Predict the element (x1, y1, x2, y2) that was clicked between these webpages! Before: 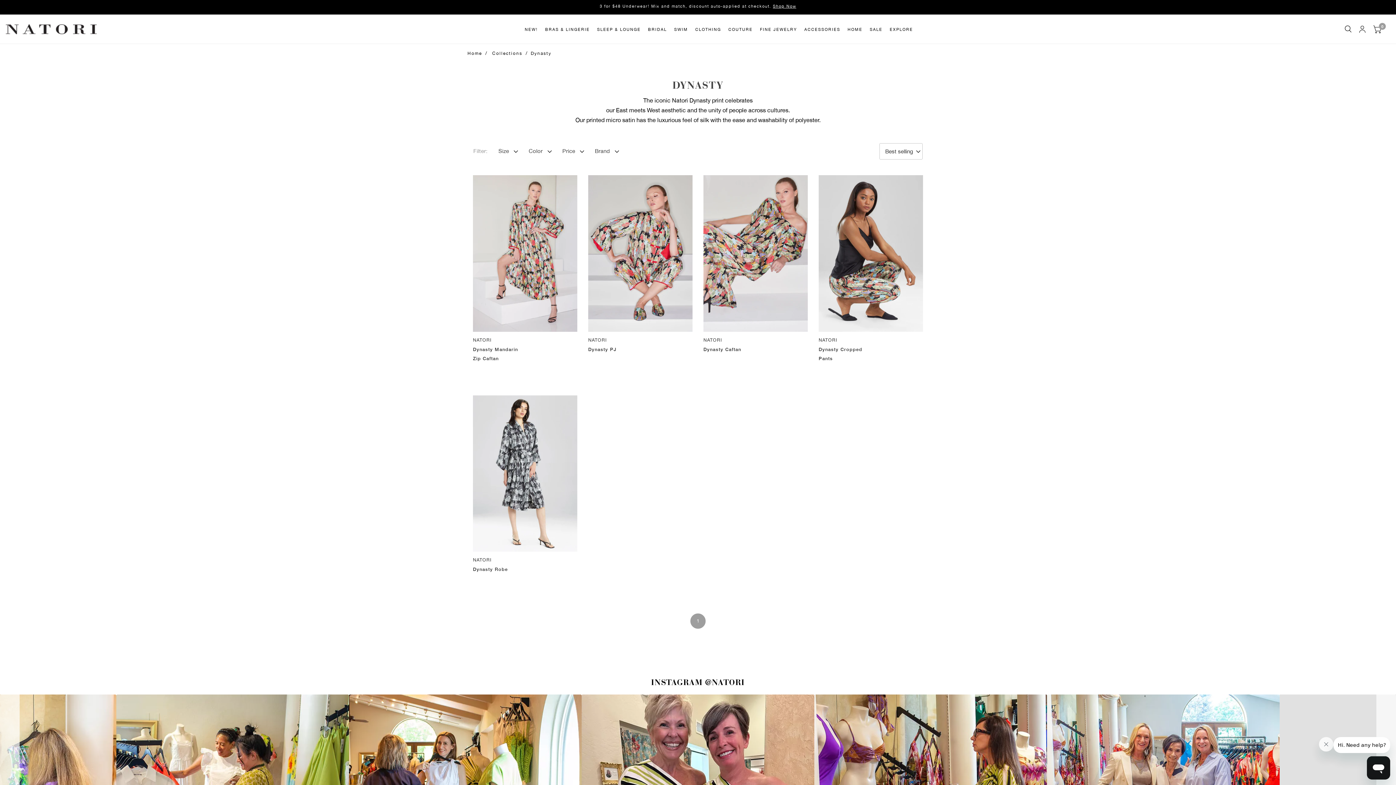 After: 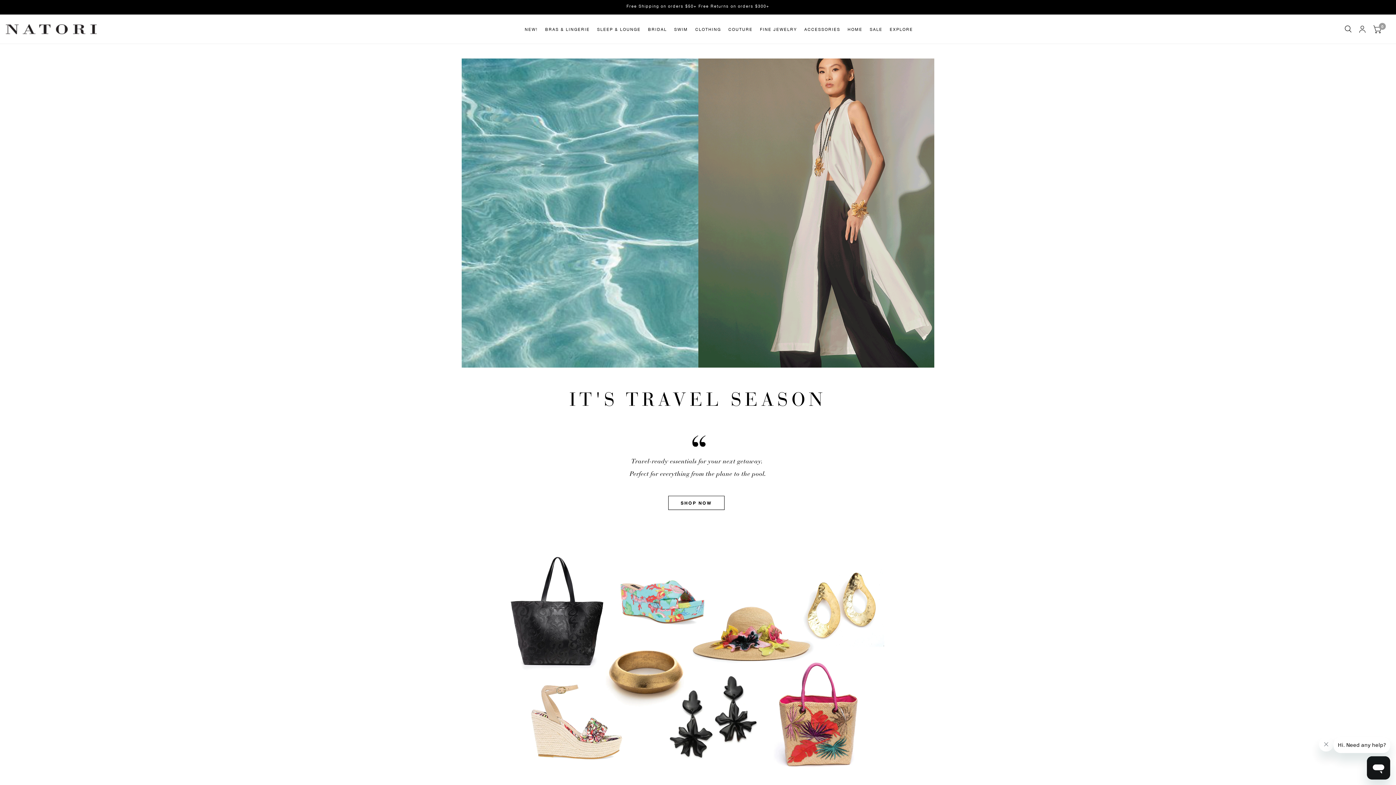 Action: bbox: (5, 24, 96, 34)